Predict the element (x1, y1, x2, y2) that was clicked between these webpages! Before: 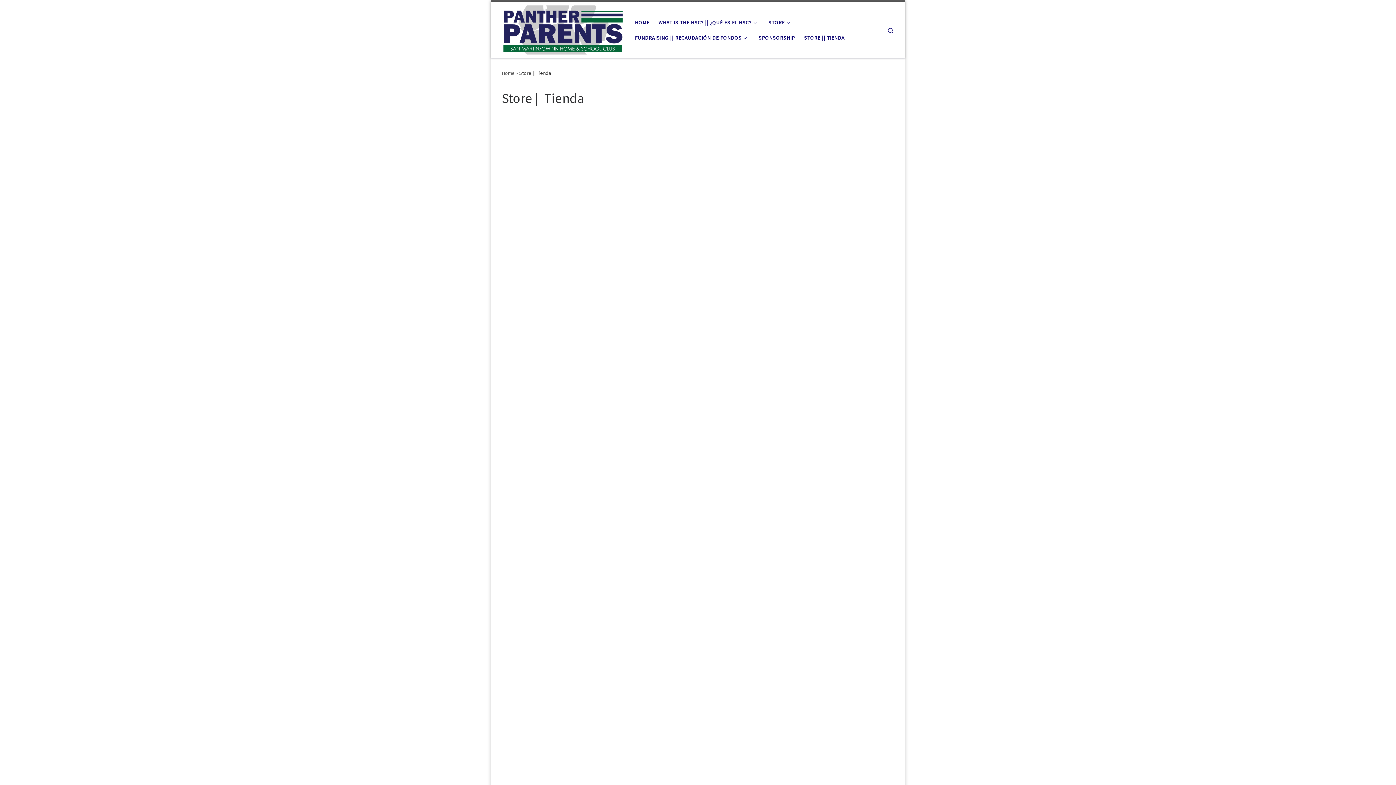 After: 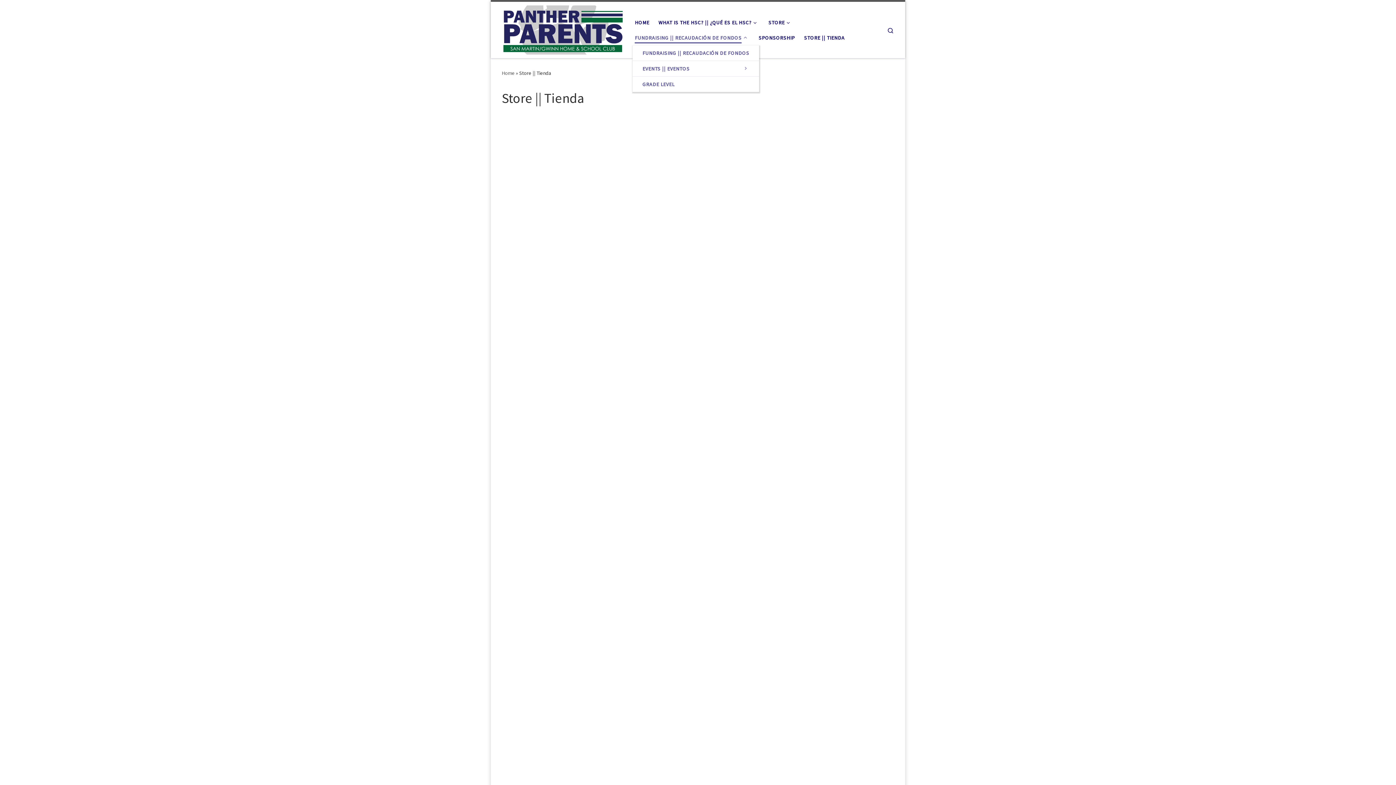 Action: bbox: (632, 30, 751, 45) label: FUNDRAISING || RECAUDACIÓN DE FONDOS